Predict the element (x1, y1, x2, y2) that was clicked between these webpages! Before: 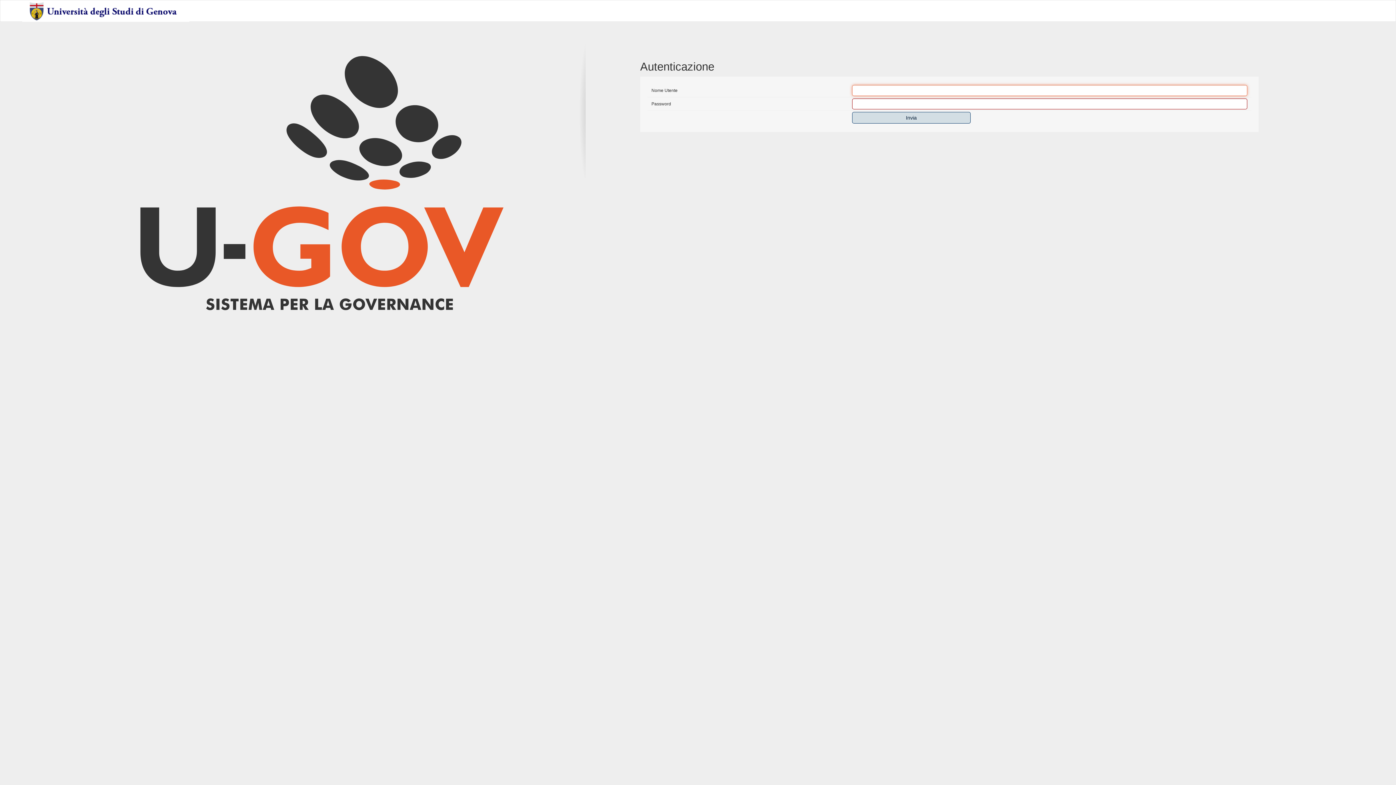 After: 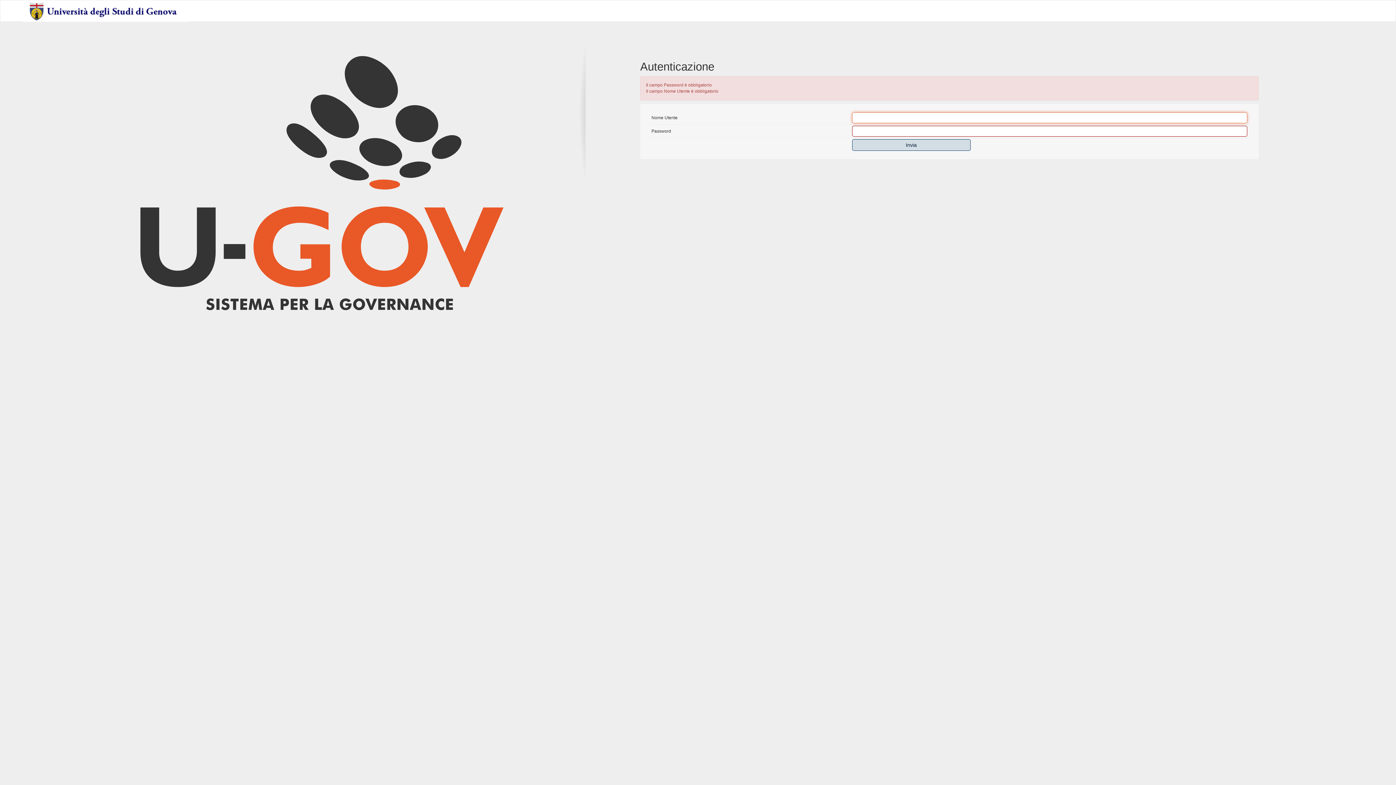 Action: bbox: (852, 112, 970, 123) label: Invia